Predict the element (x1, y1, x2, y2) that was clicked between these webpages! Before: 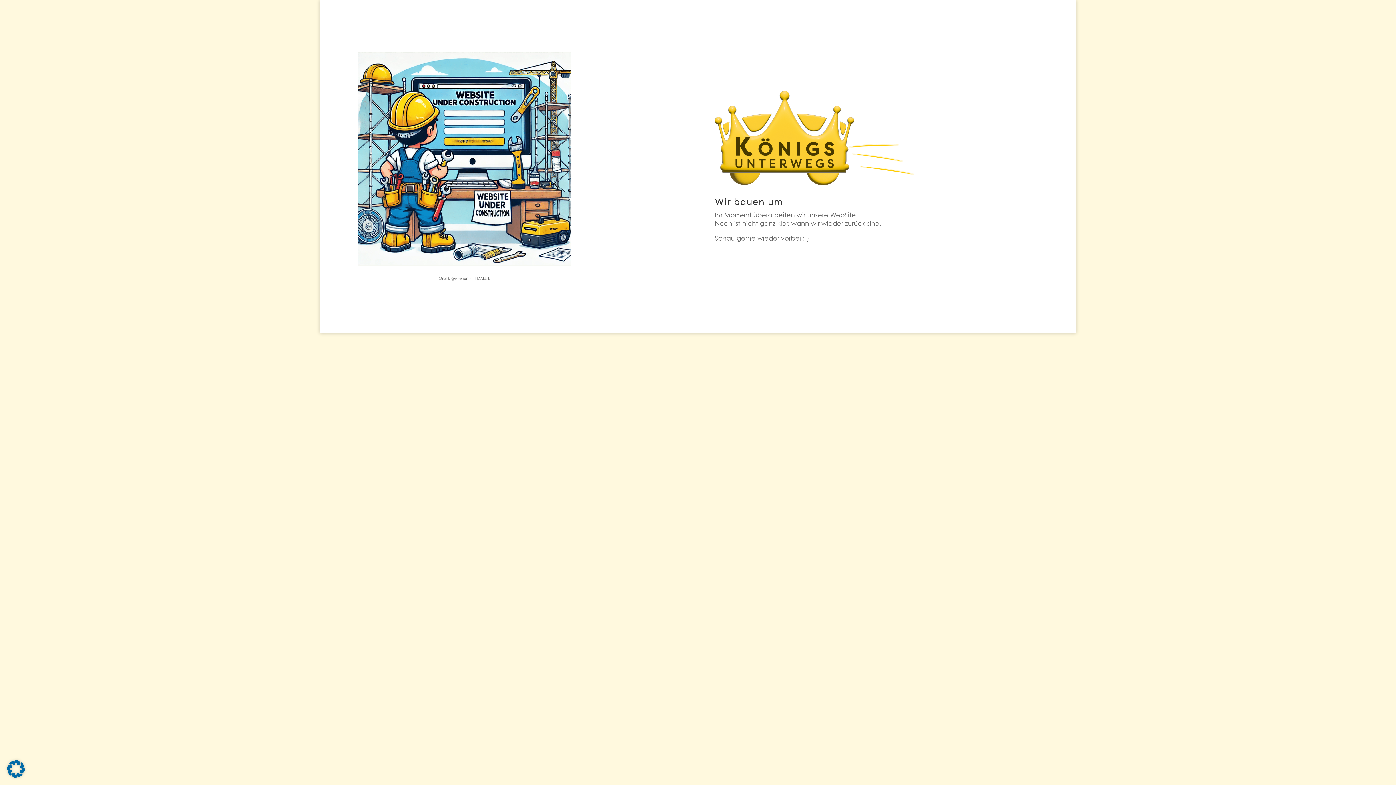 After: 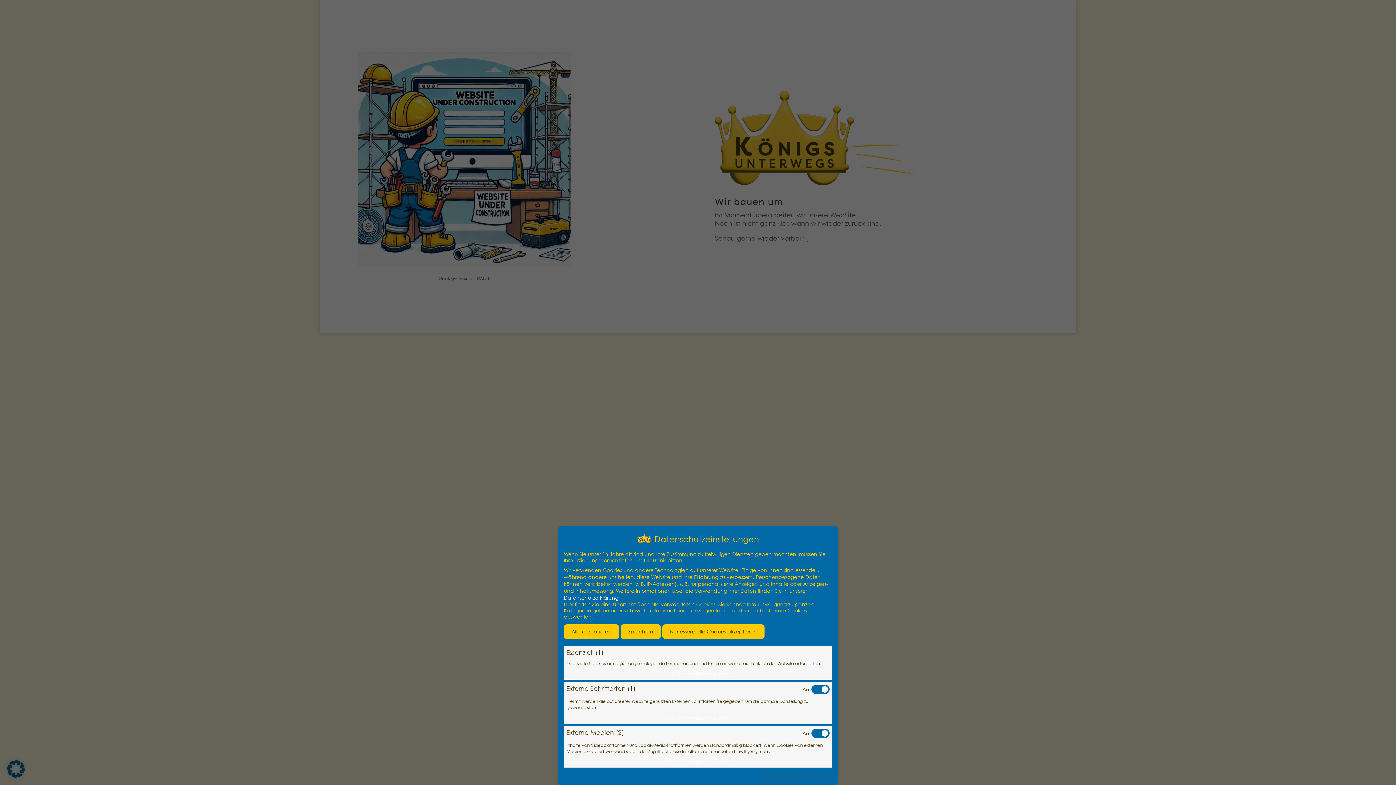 Action: bbox: (7, 772, 24, 779)